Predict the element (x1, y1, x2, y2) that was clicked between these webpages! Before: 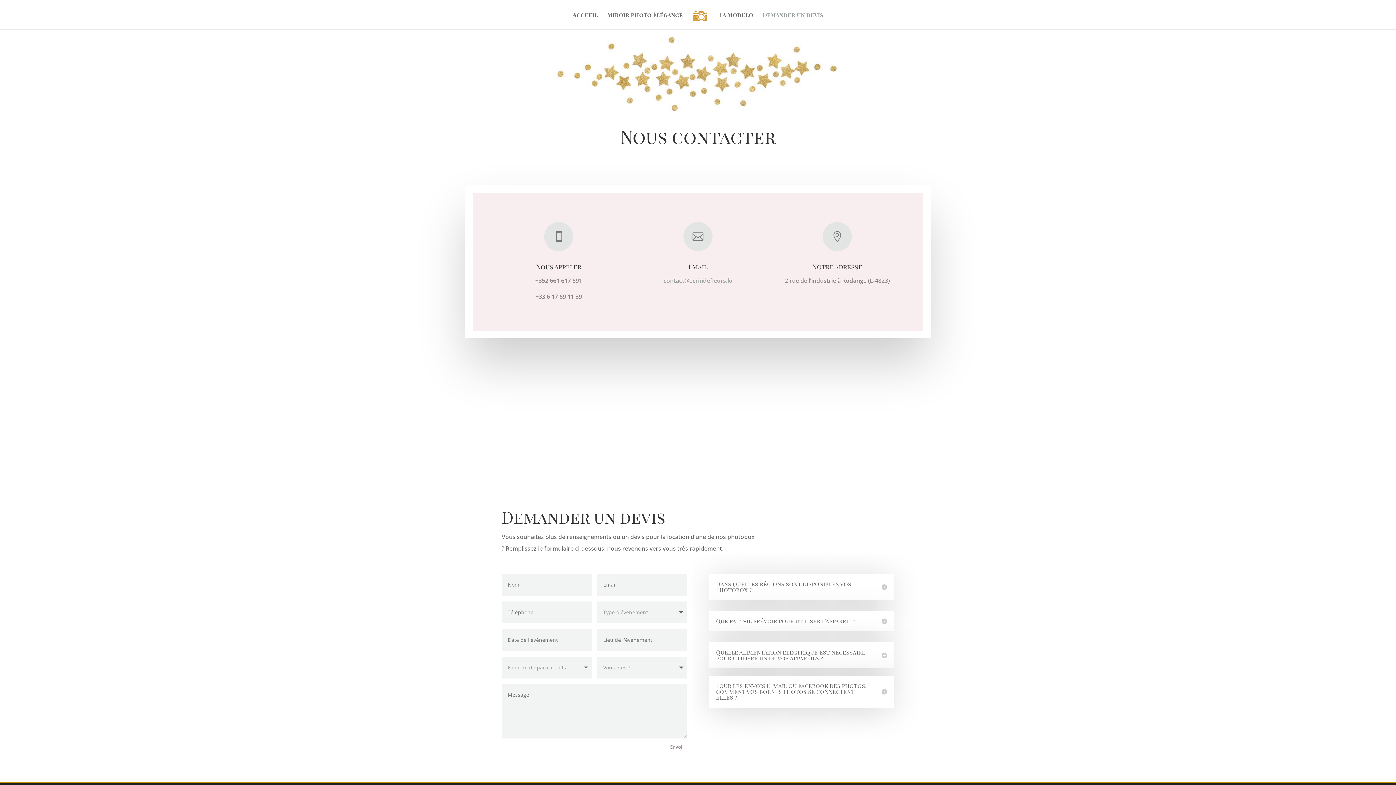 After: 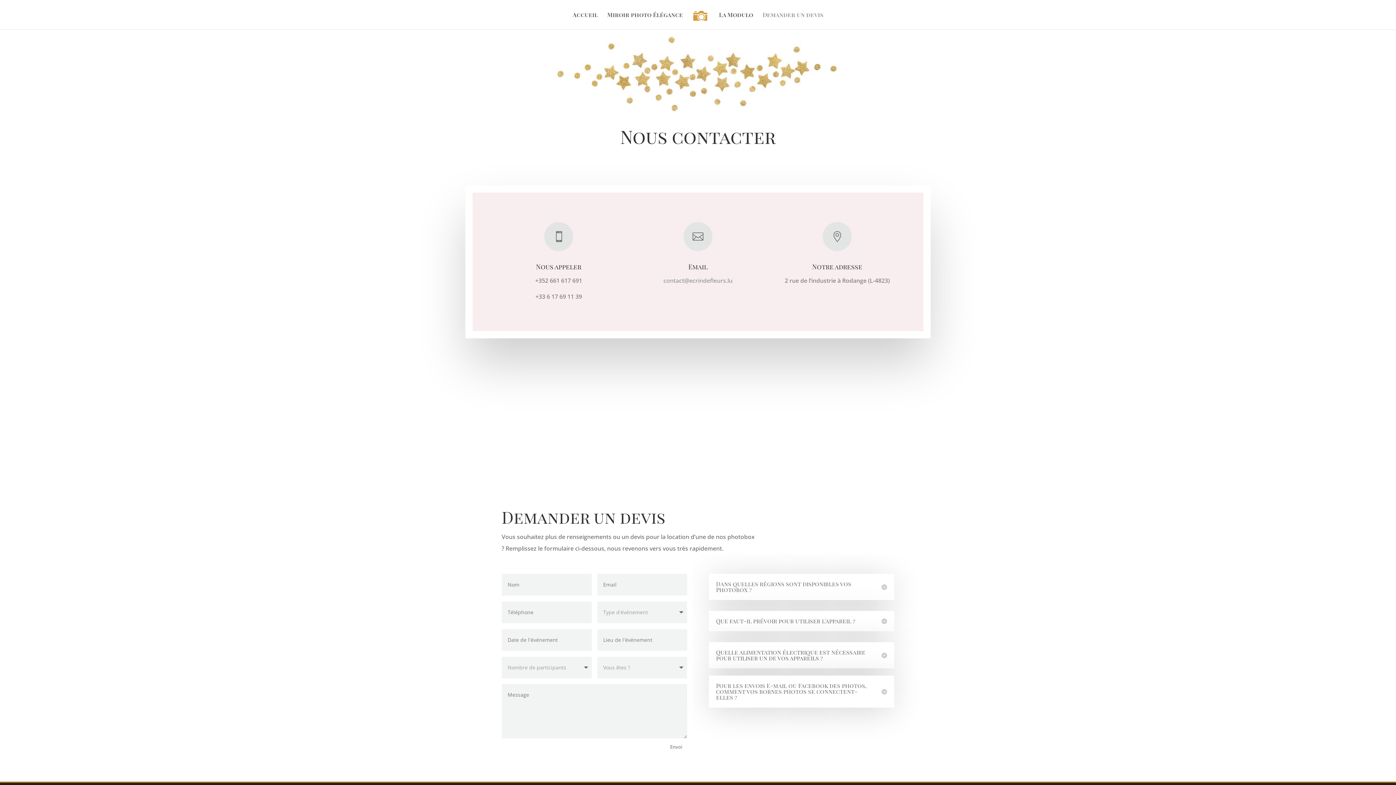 Action: bbox: (663, 276, 732, 284) label: contact@ecrindefleurs.lu